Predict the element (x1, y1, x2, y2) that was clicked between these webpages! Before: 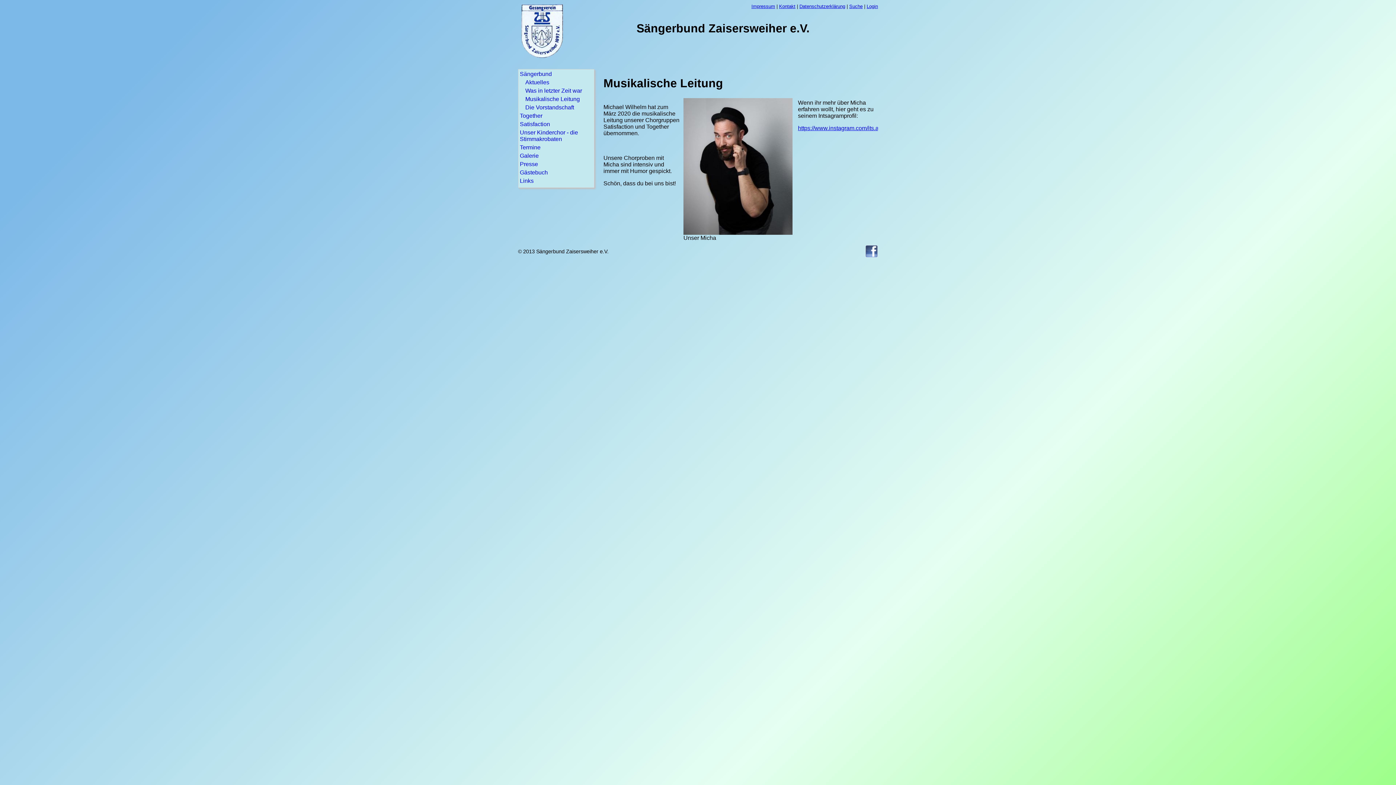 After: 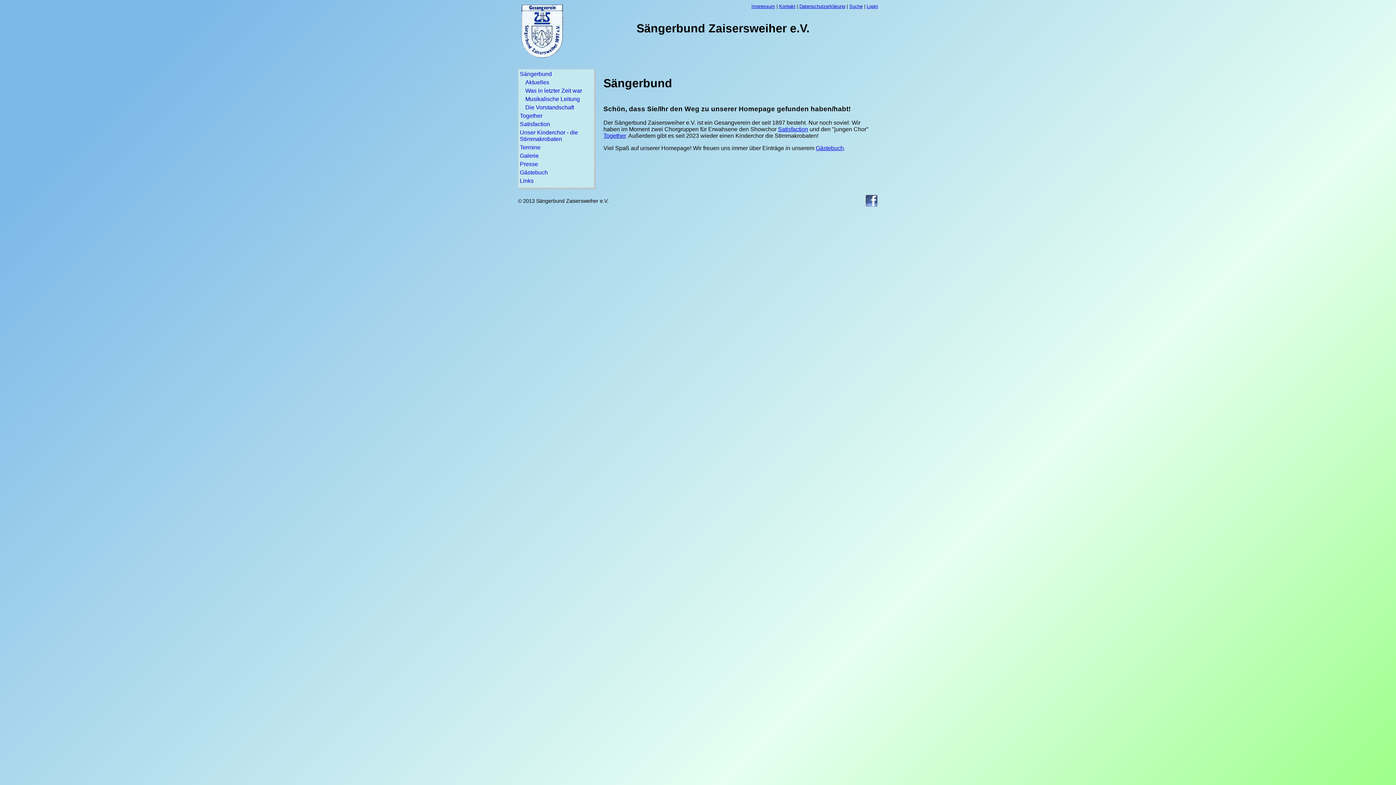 Action: bbox: (520, 53, 564, 59)